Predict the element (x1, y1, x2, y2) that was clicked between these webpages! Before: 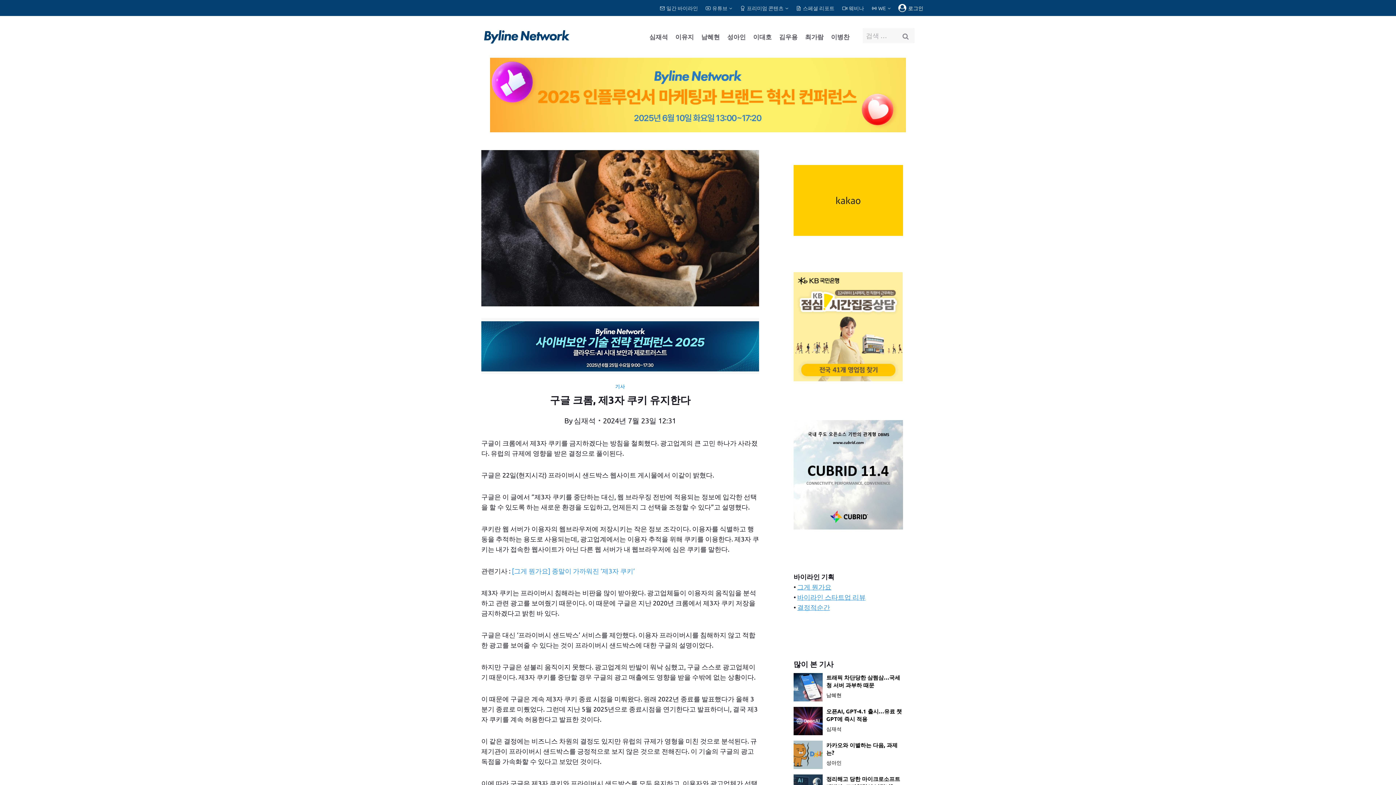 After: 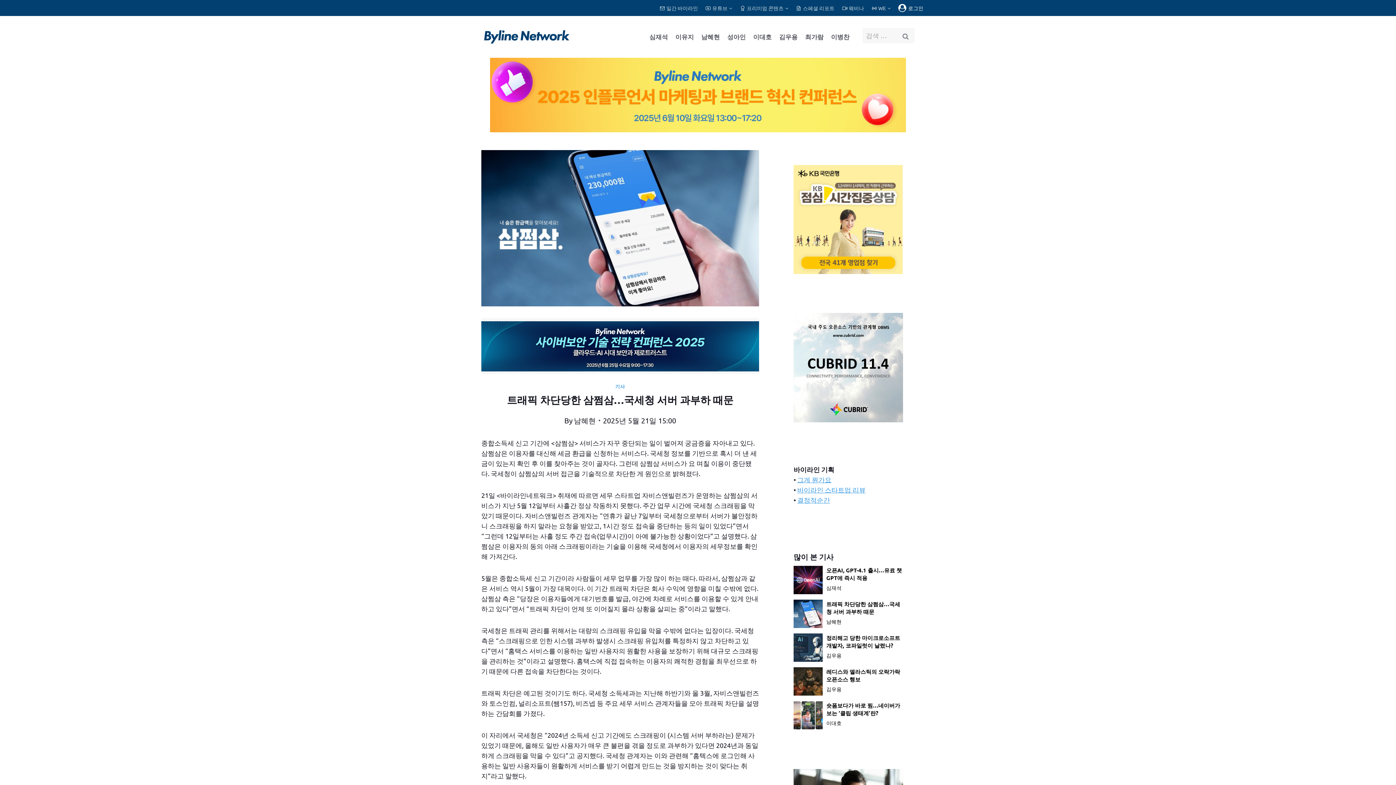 Action: bbox: (826, 673, 903, 690) label: 트래픽 차단당한 삼쩜삼…국세청 서버 과부하 때문